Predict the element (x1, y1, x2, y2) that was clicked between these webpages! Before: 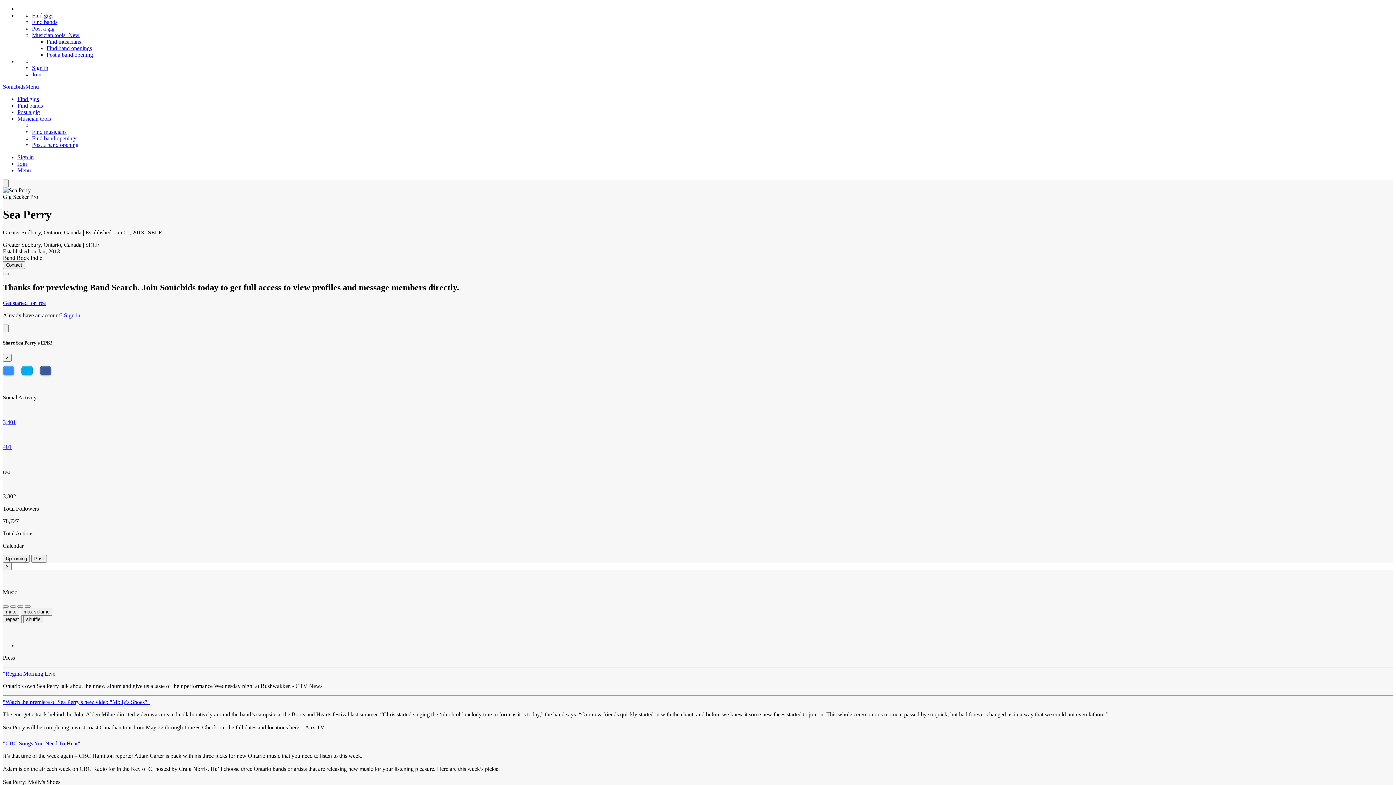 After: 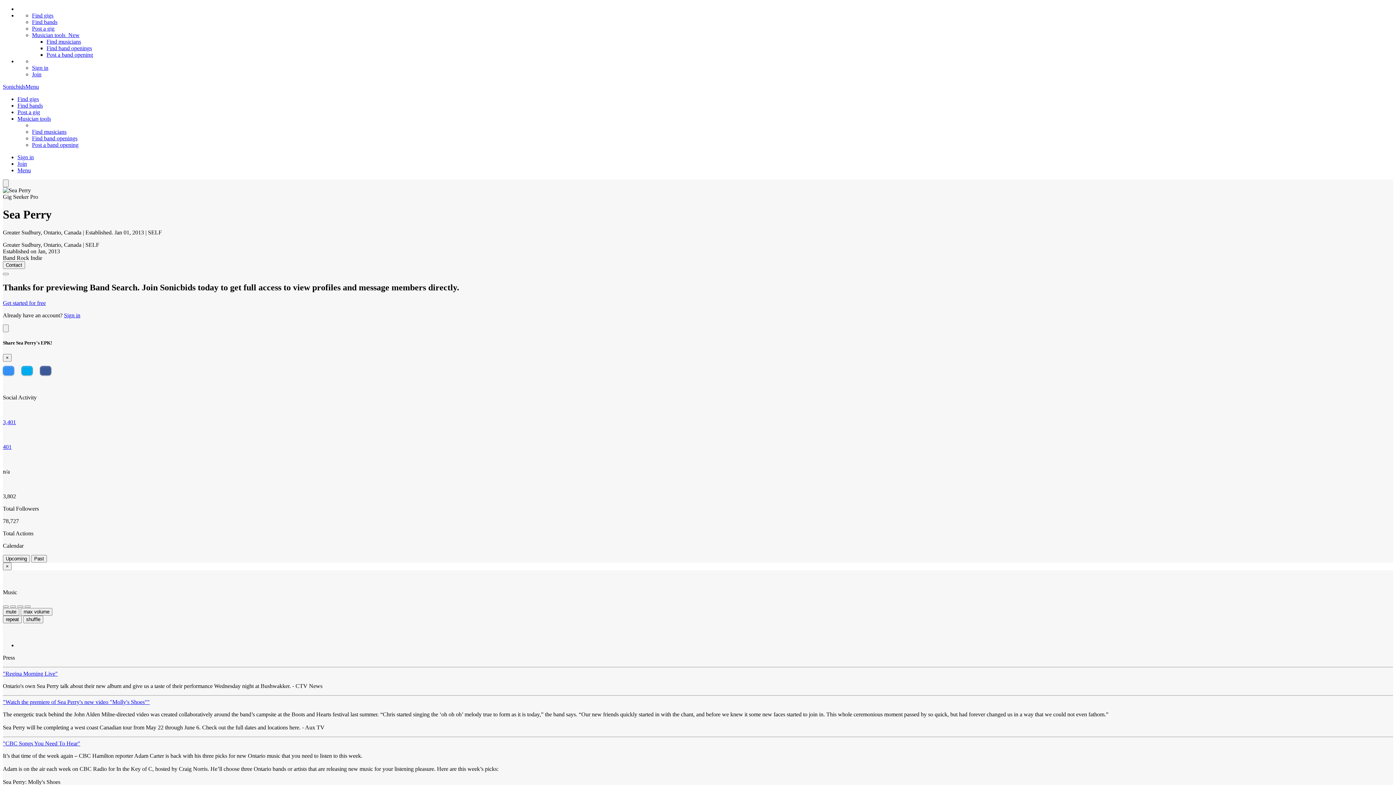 Action: bbox: (32, 32, 79, 38) label: Musician tools  New